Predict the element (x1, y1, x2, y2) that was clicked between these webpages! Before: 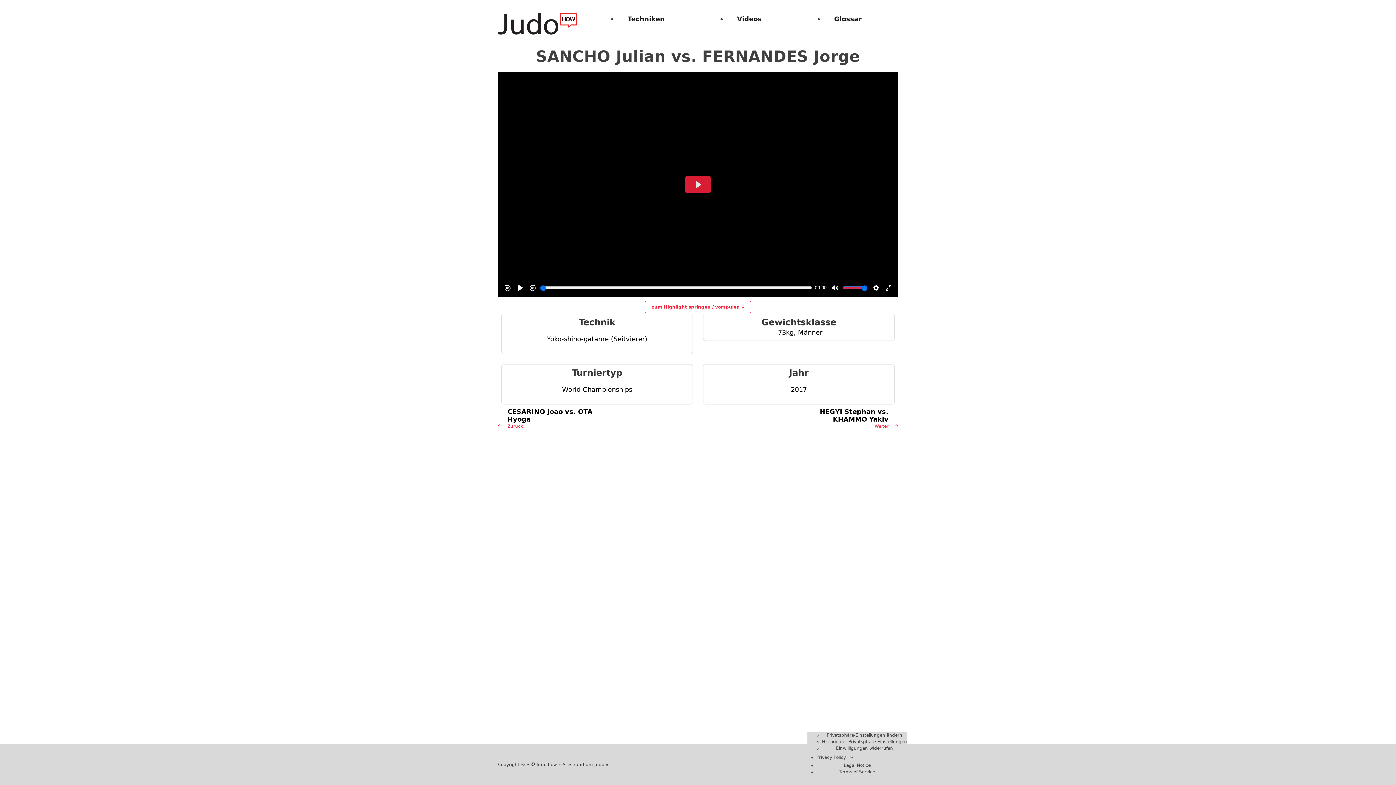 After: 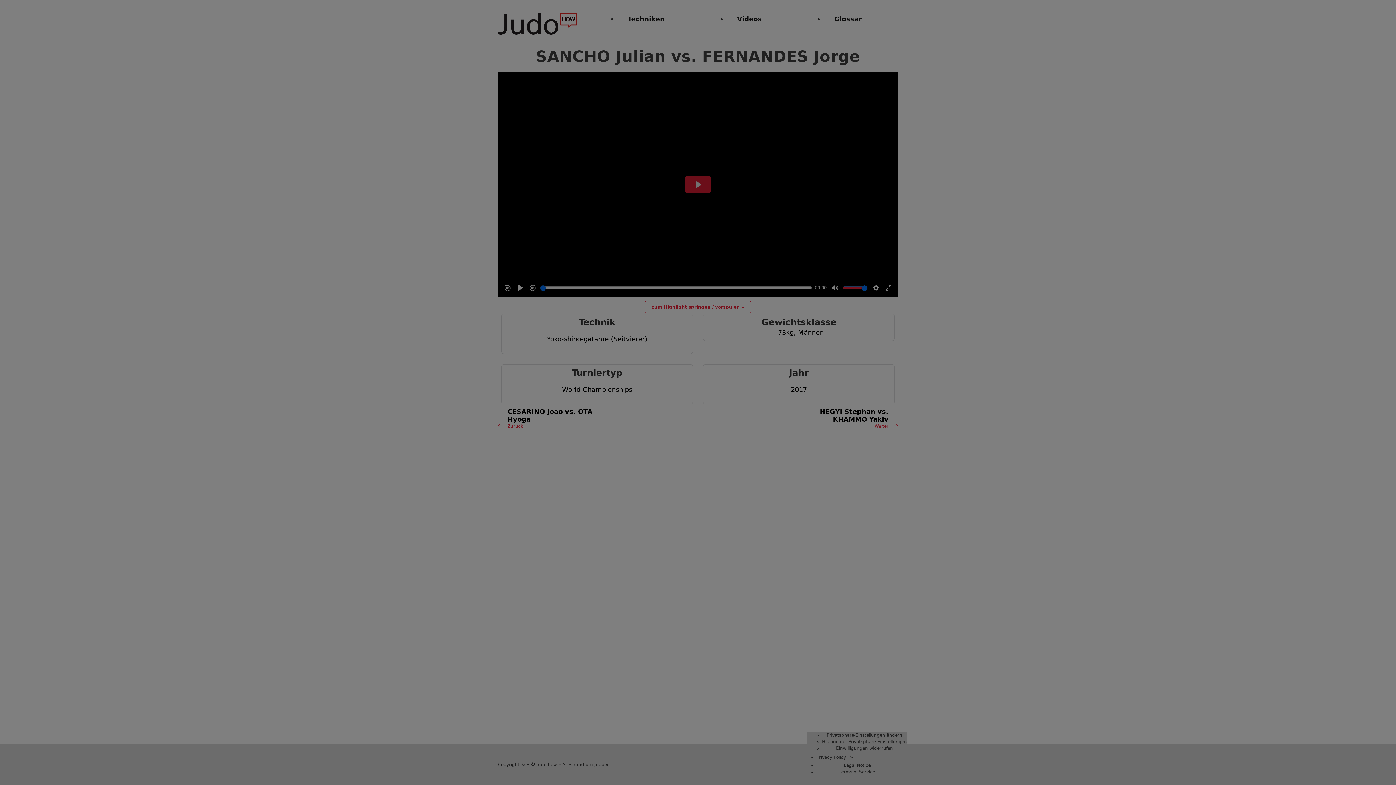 Action: label: Privatsphäre-Einstellungen ändern bbox: (826, 733, 902, 738)